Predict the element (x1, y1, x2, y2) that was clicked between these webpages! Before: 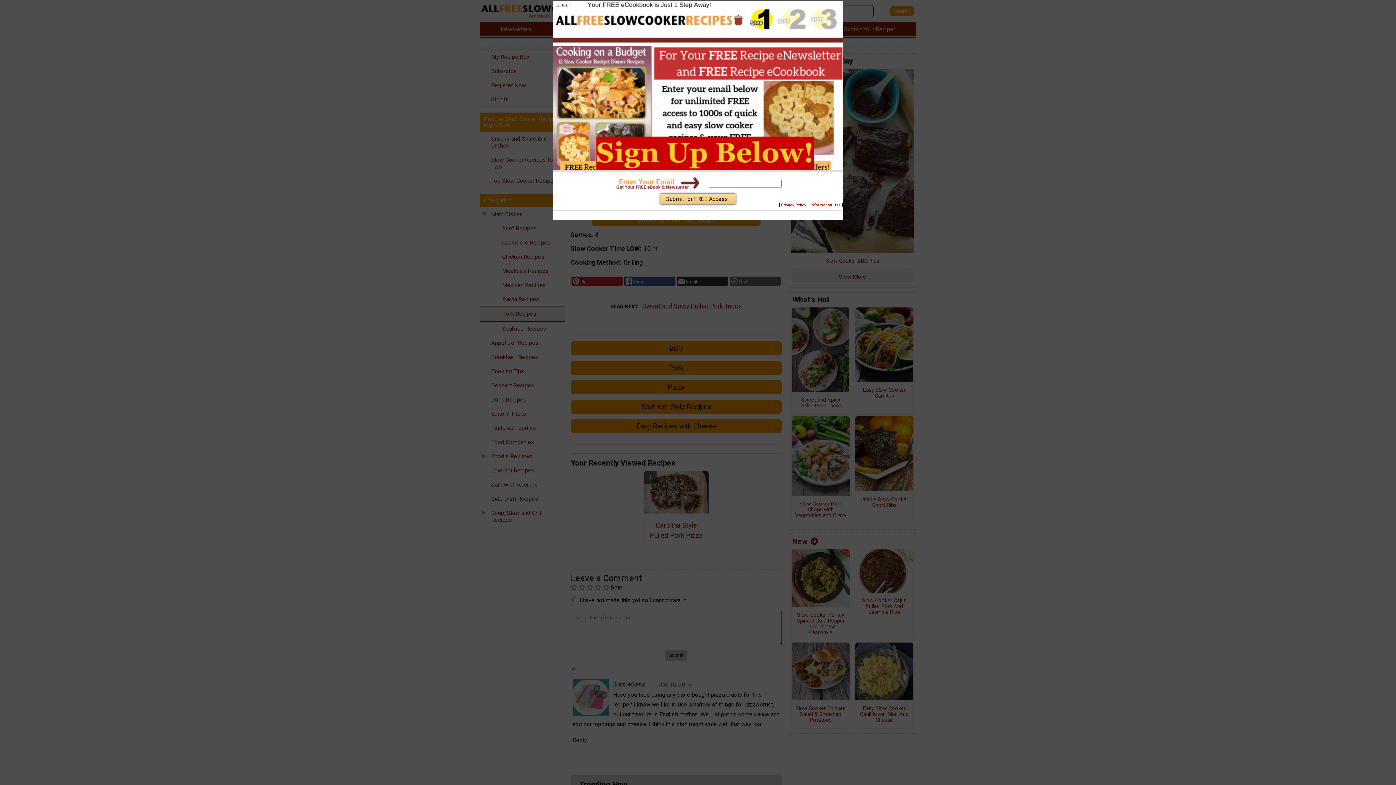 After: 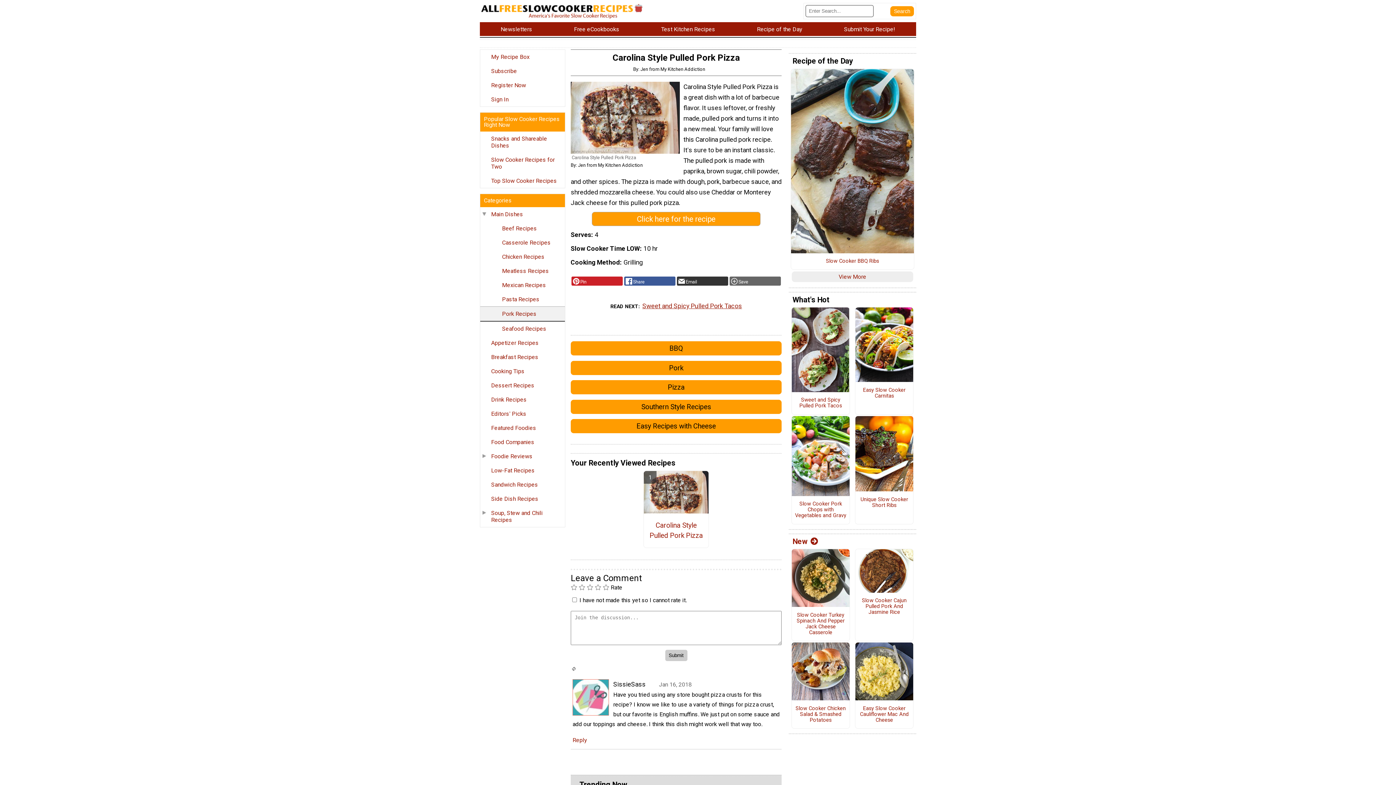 Action: label: Close bbox: (556, 1, 568, 7)